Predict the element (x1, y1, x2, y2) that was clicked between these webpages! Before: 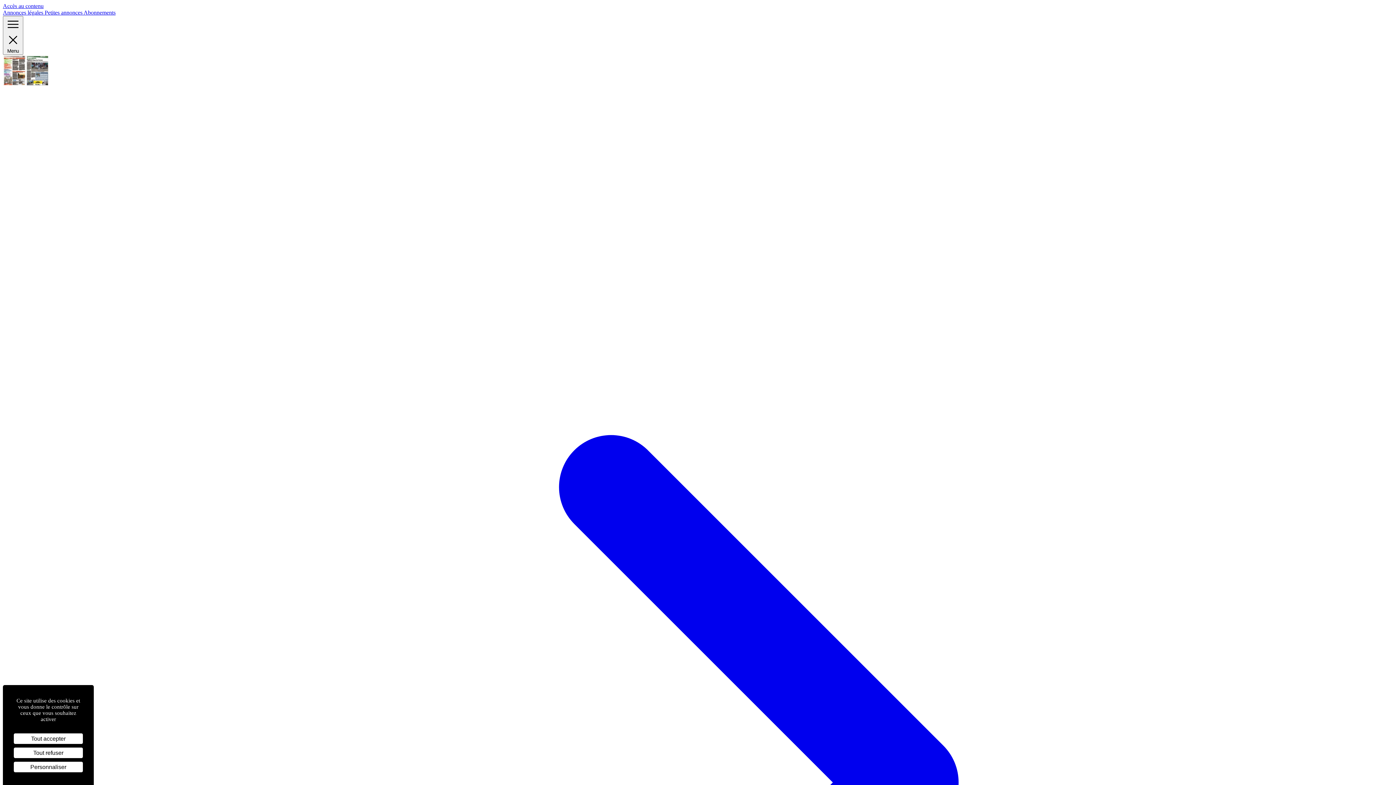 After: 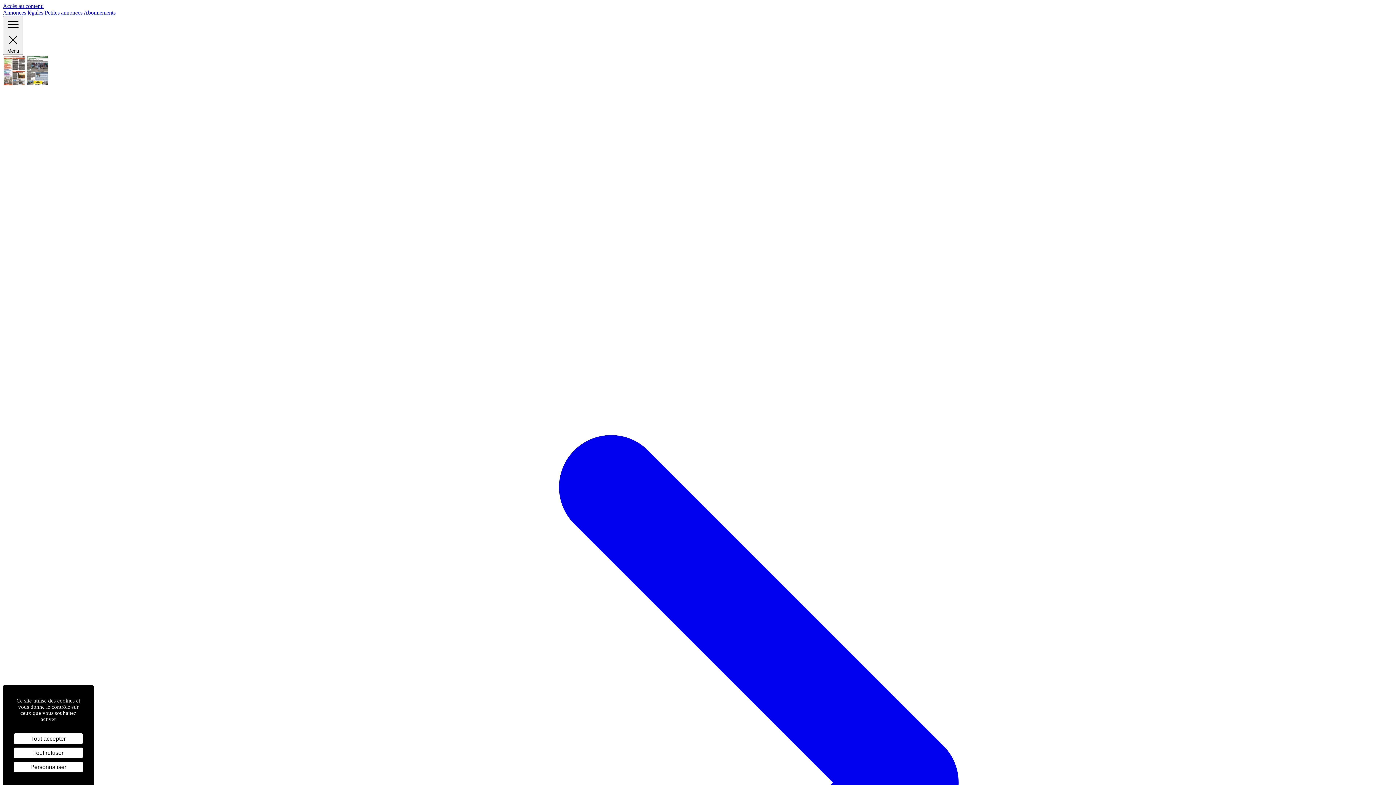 Action: label:  Consulter le journal bbox: (2, 81, 1393, 1486)